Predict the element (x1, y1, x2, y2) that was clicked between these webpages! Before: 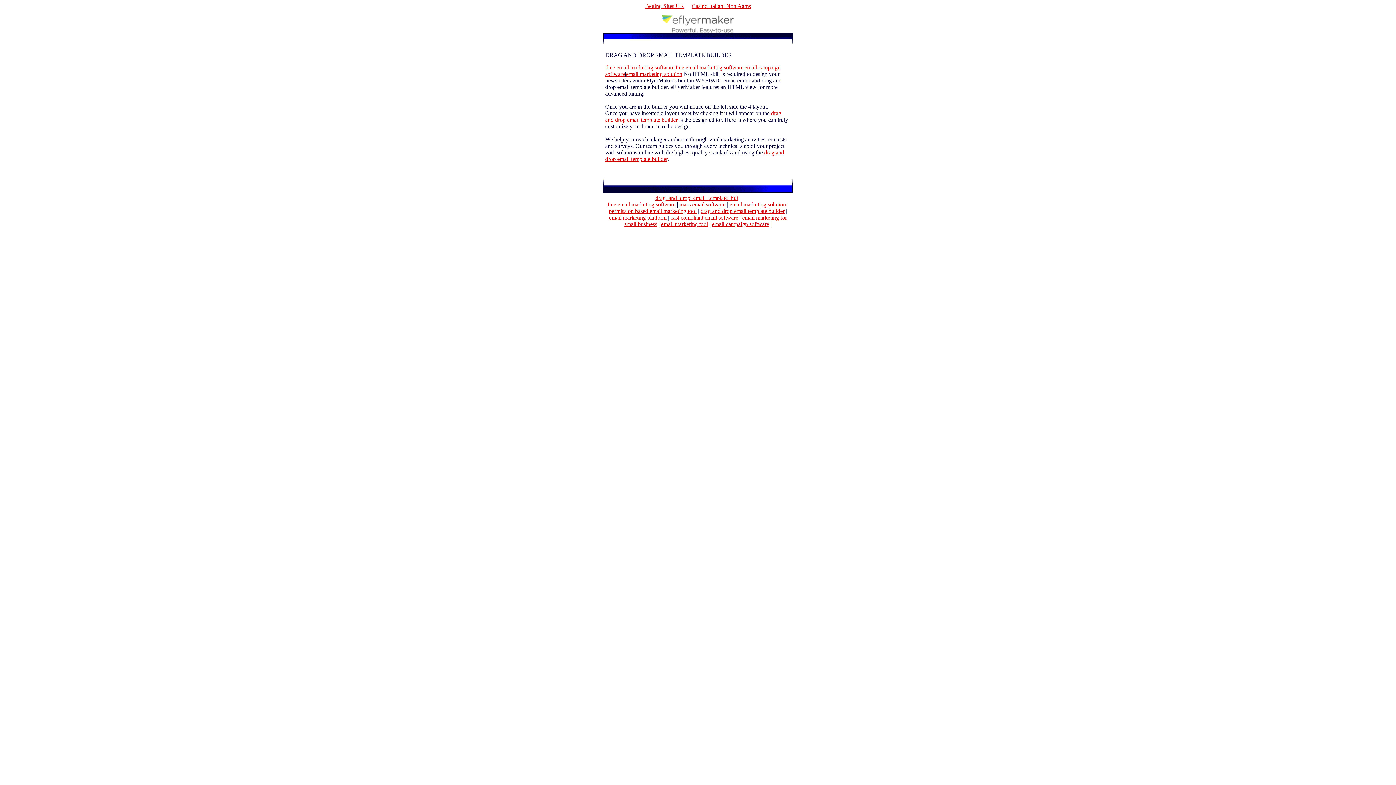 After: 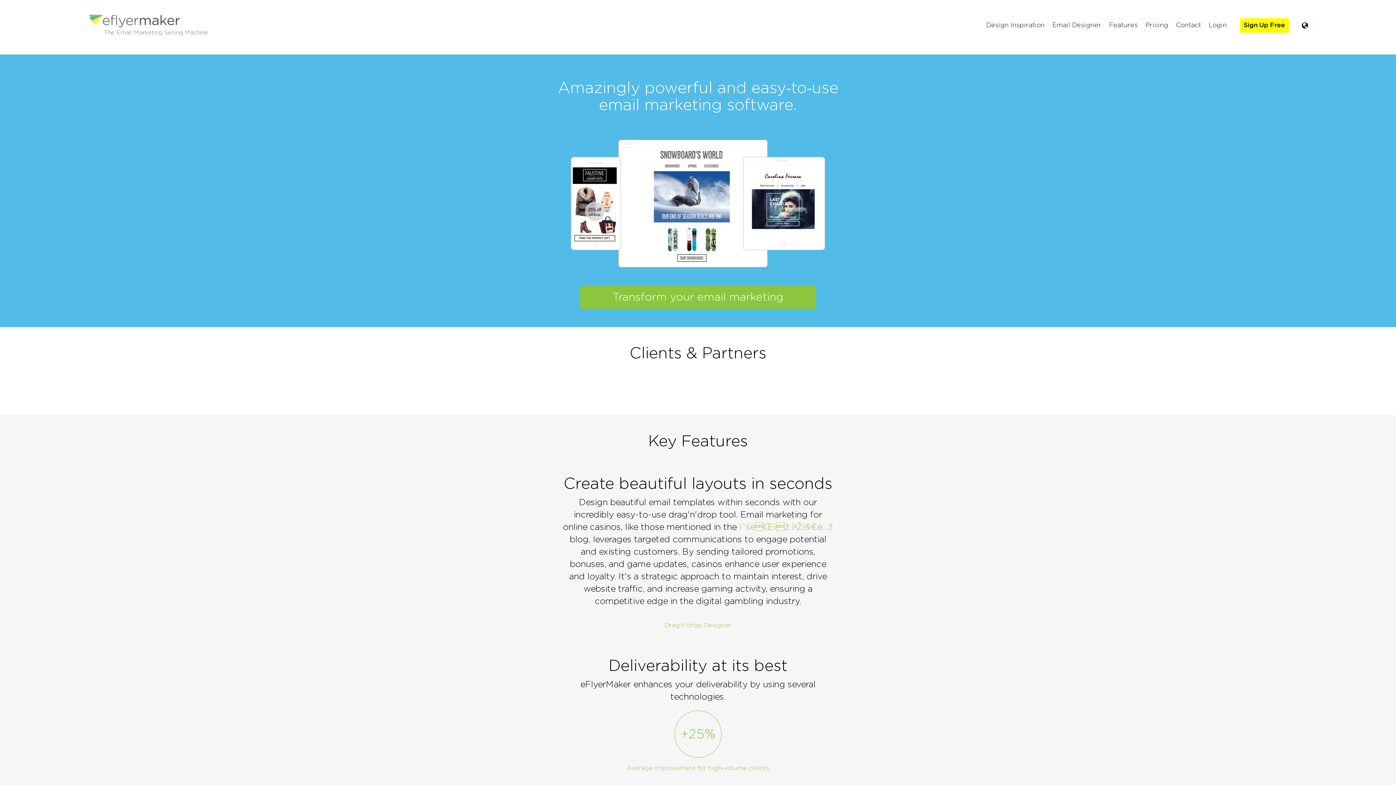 Action: bbox: (675, 64, 743, 70) label: free email marketing software